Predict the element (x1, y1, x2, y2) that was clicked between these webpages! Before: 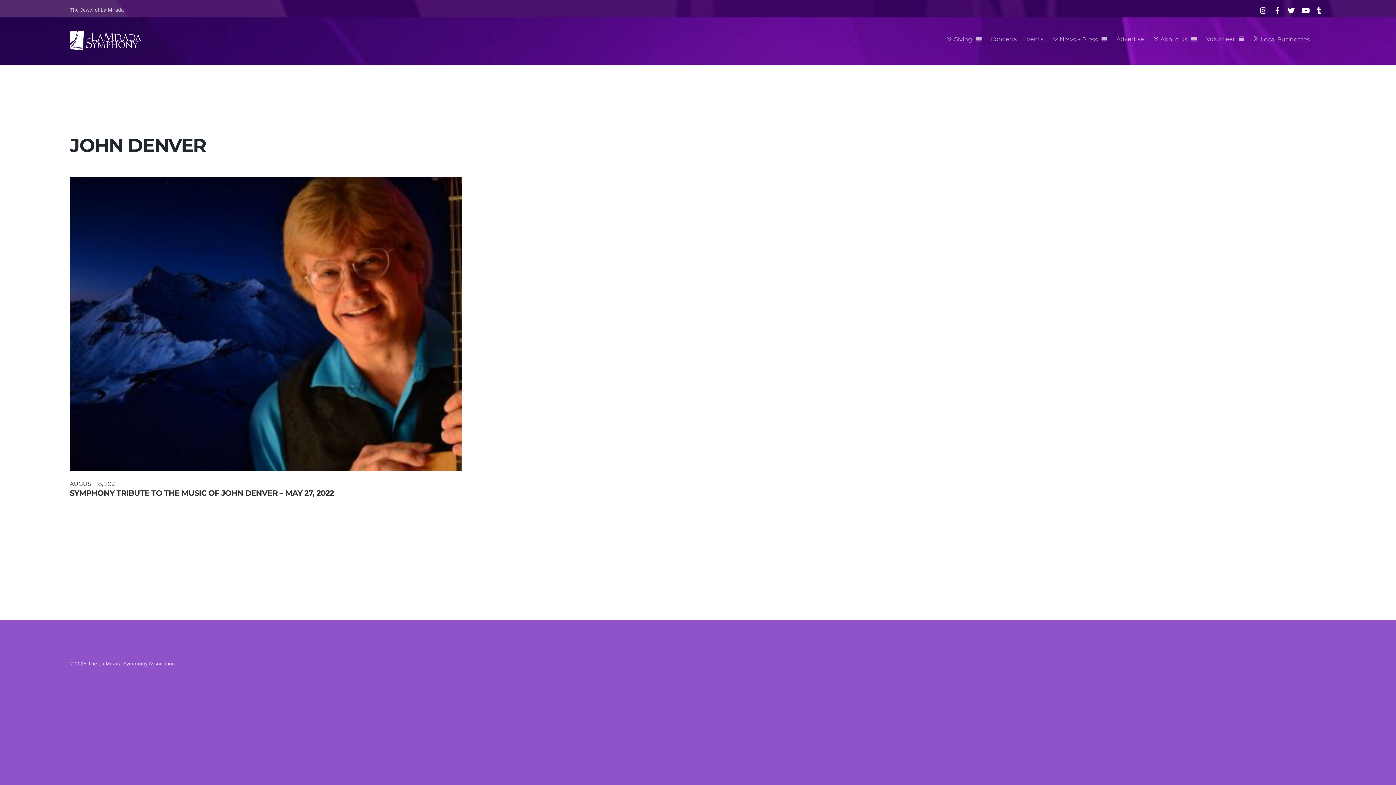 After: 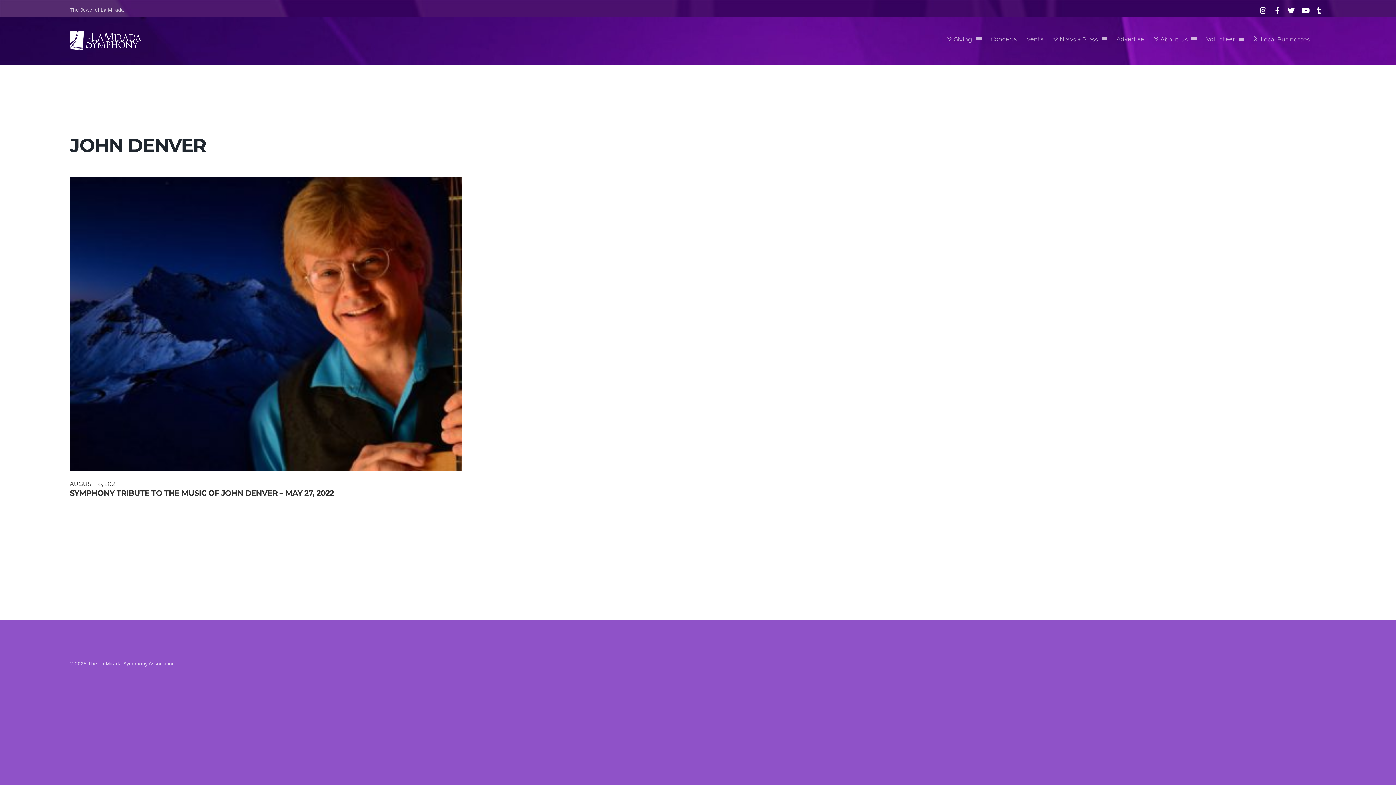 Action: bbox: (1286, 6, 1296, 13) label: twitter